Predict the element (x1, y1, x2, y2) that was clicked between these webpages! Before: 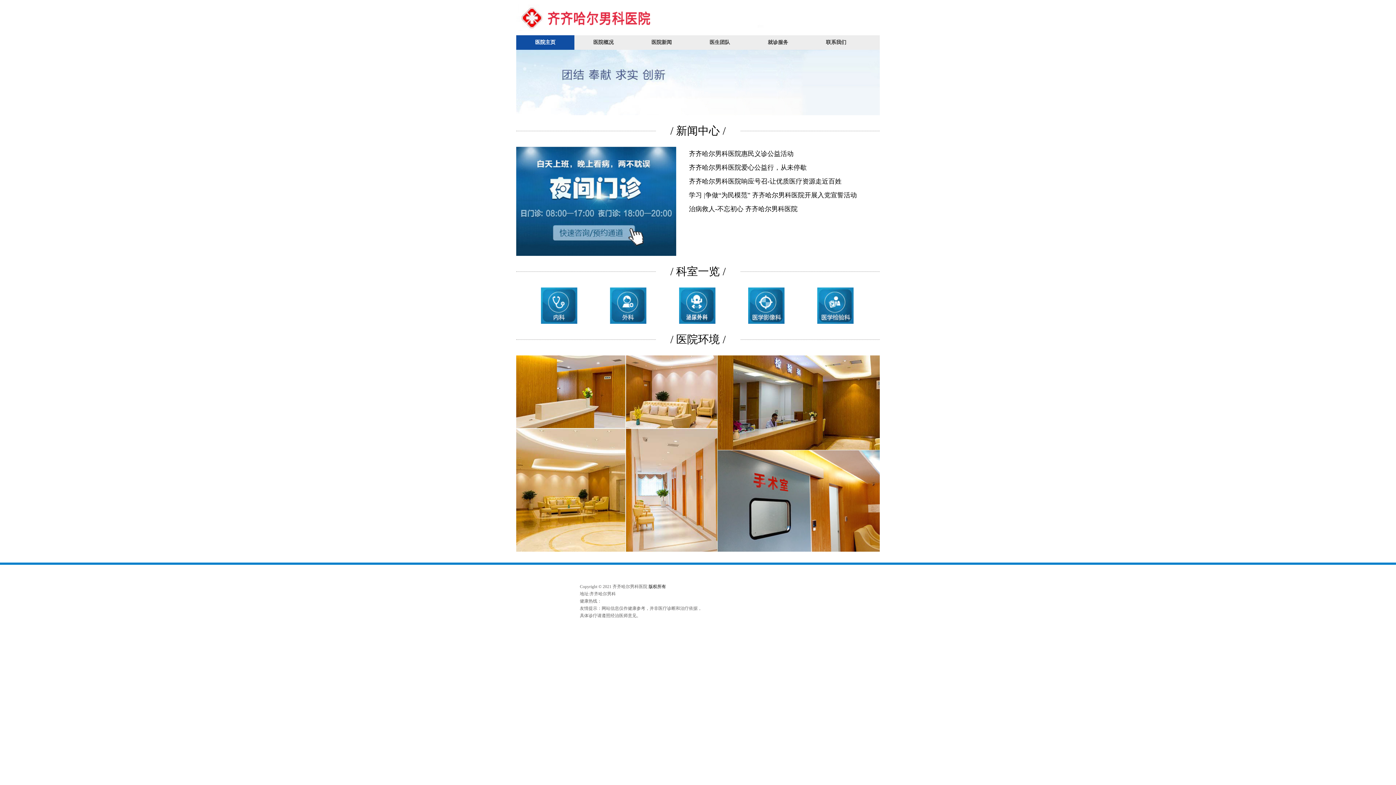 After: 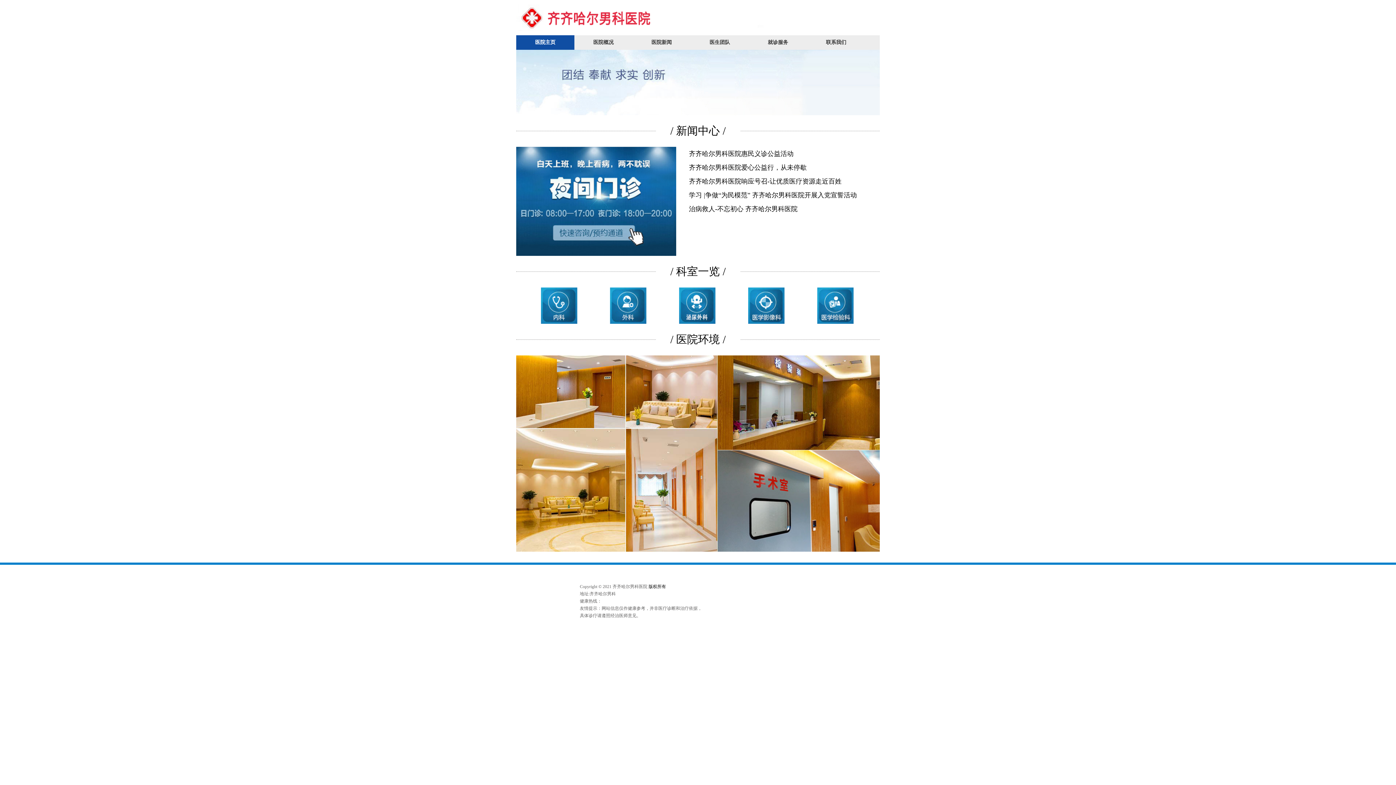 Action: bbox: (807, 35, 865, 49) label: 联系我们